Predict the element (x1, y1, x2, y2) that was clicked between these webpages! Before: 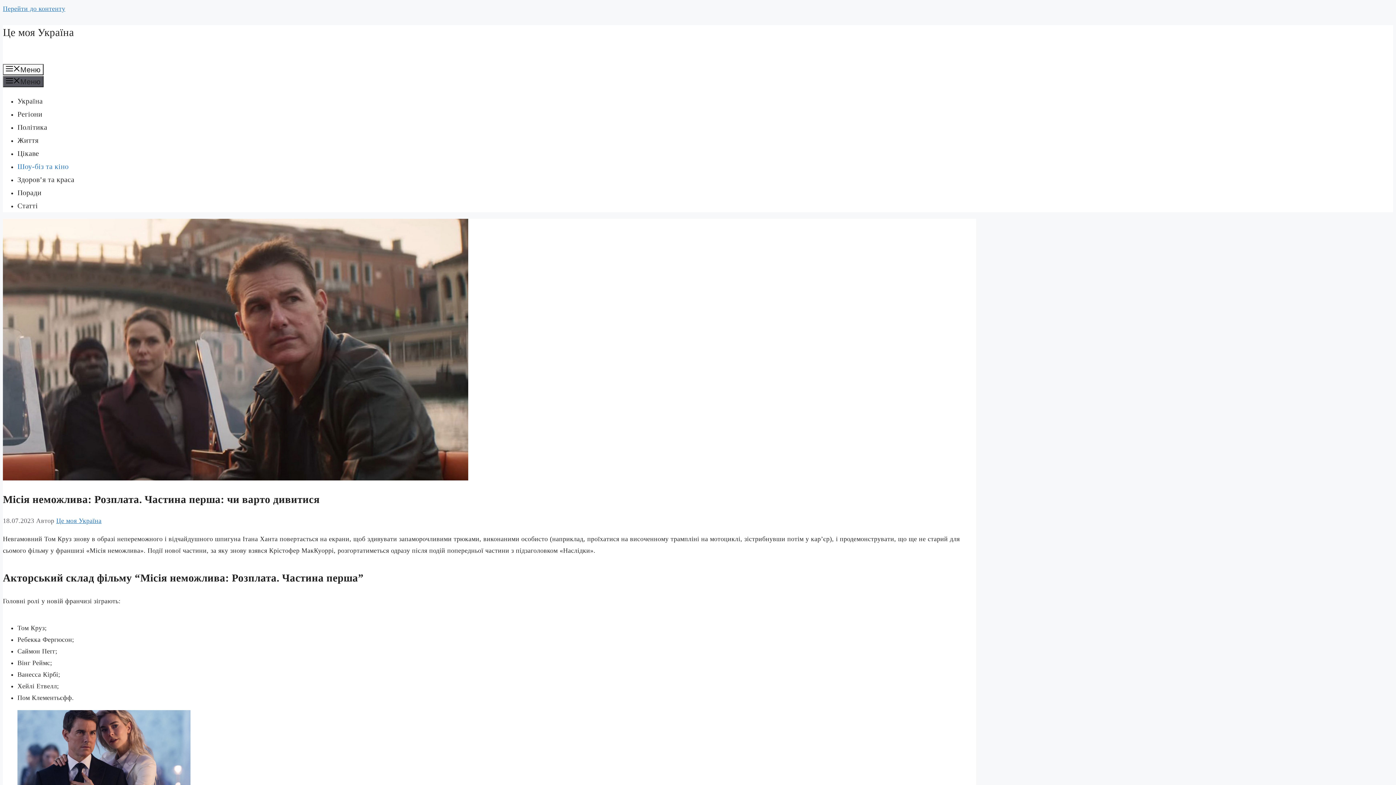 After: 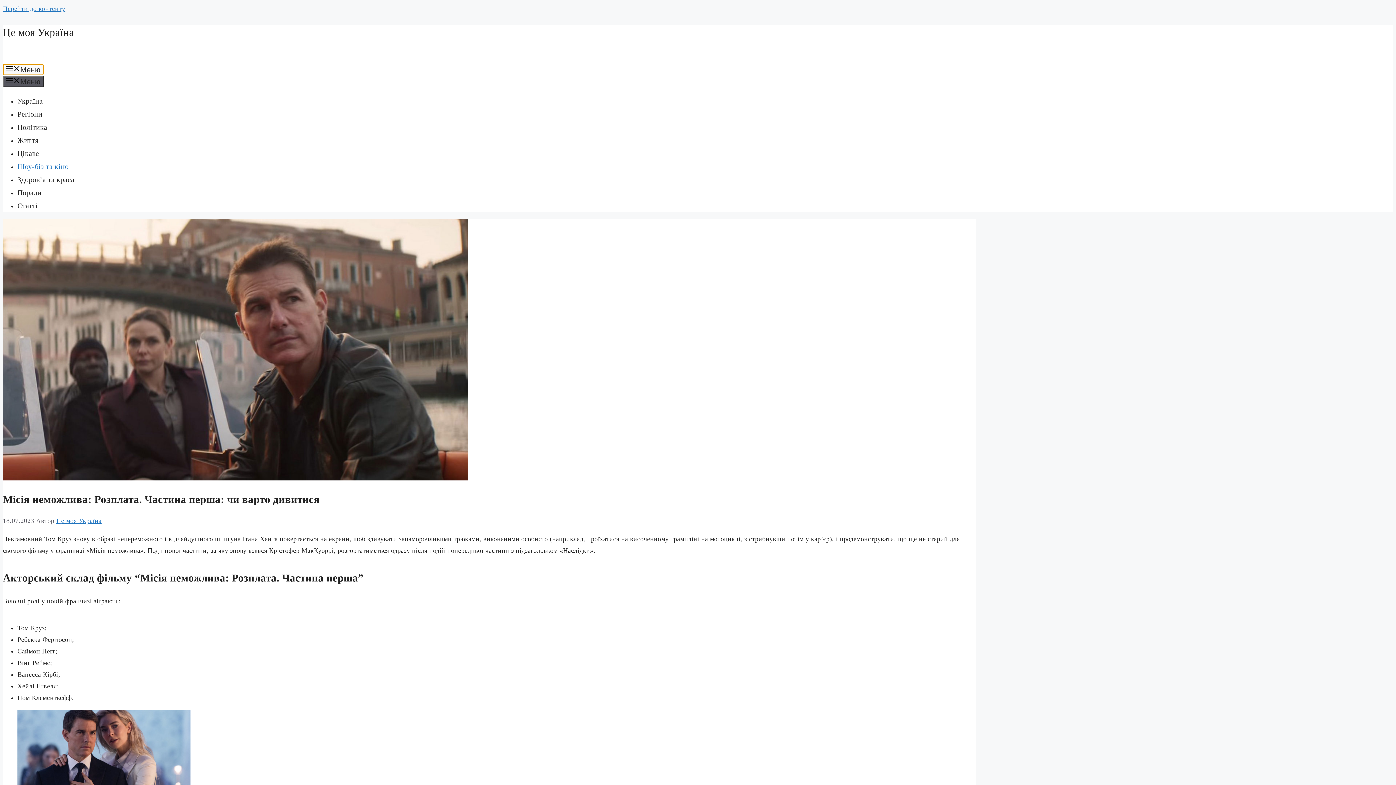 Action: bbox: (2, 63, 43, 75) label: Меню